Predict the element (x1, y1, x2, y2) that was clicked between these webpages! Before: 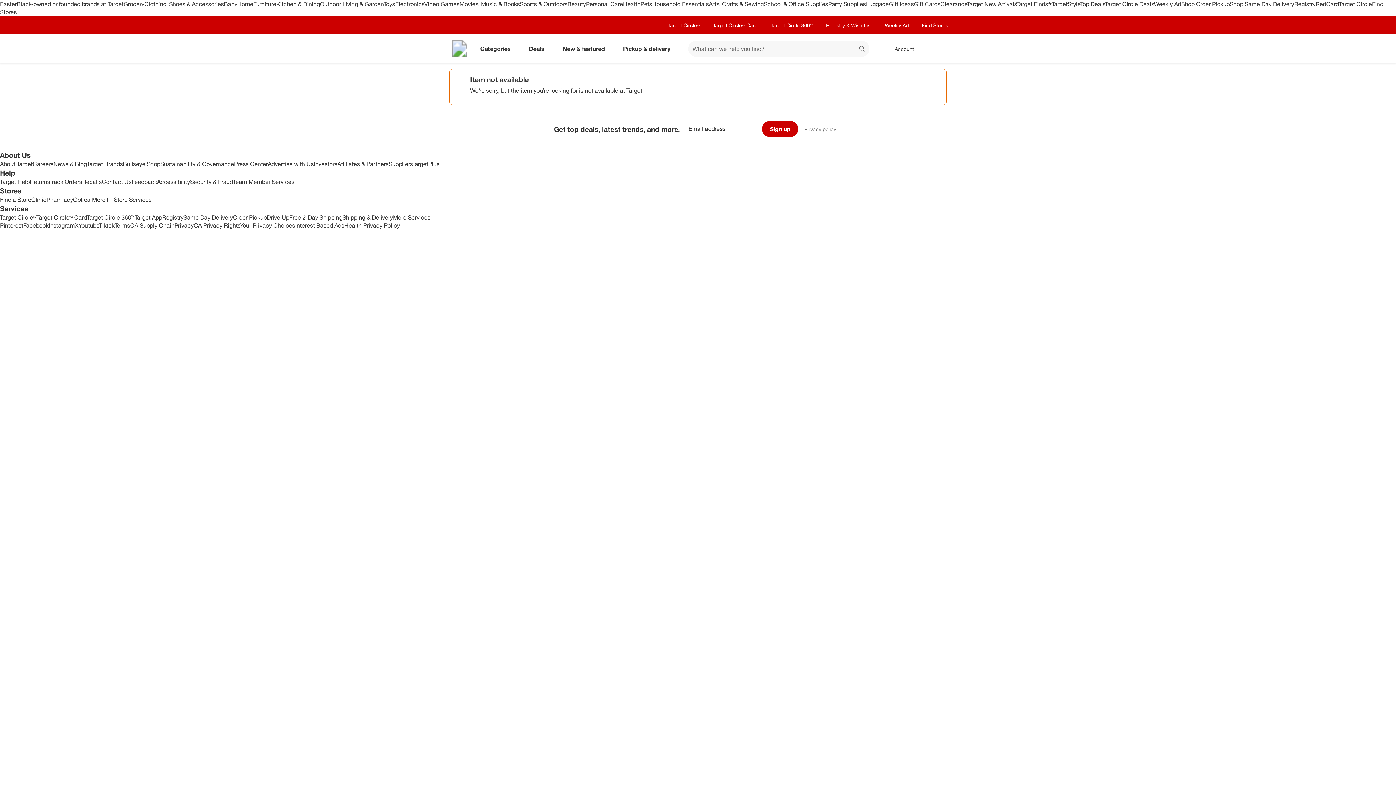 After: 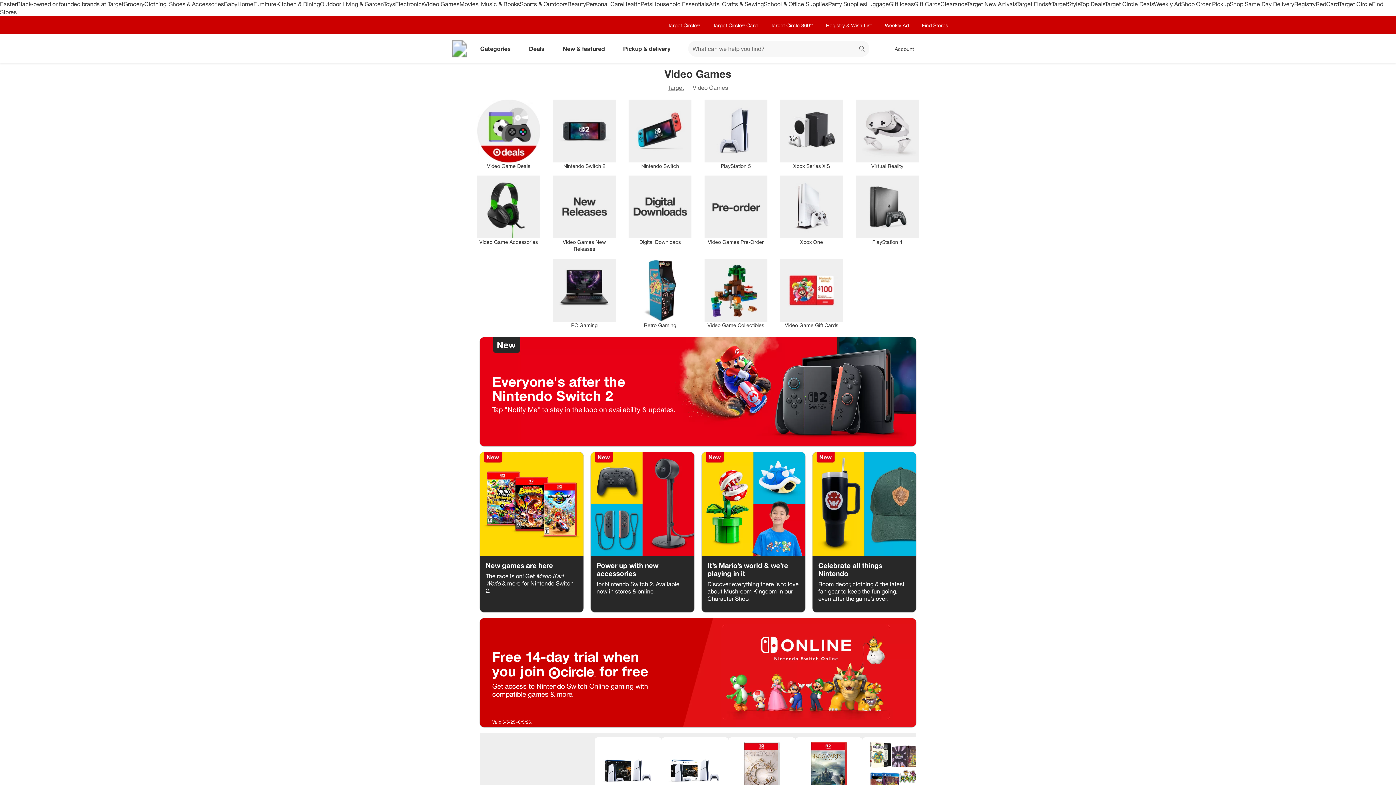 Action: bbox: (424, 0, 459, 7) label: Video Games